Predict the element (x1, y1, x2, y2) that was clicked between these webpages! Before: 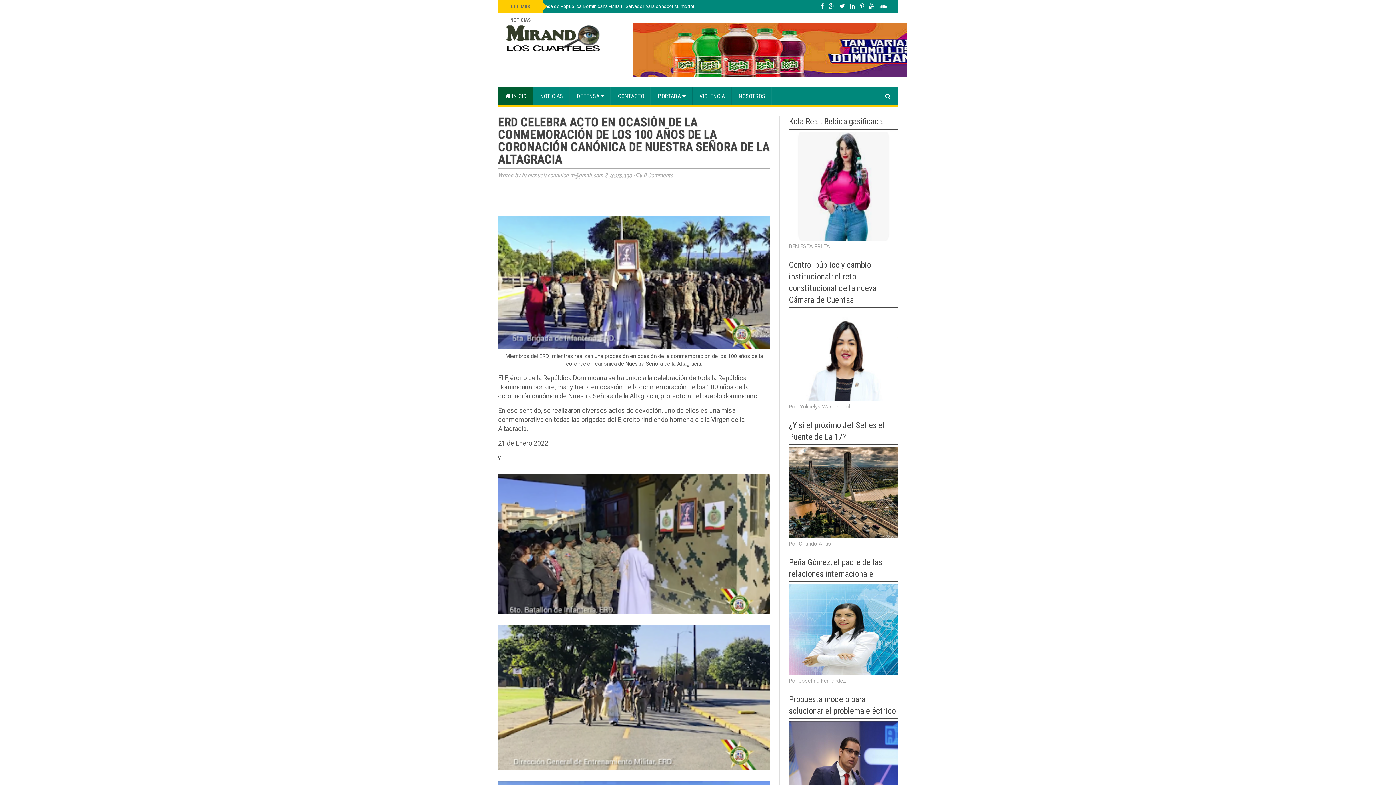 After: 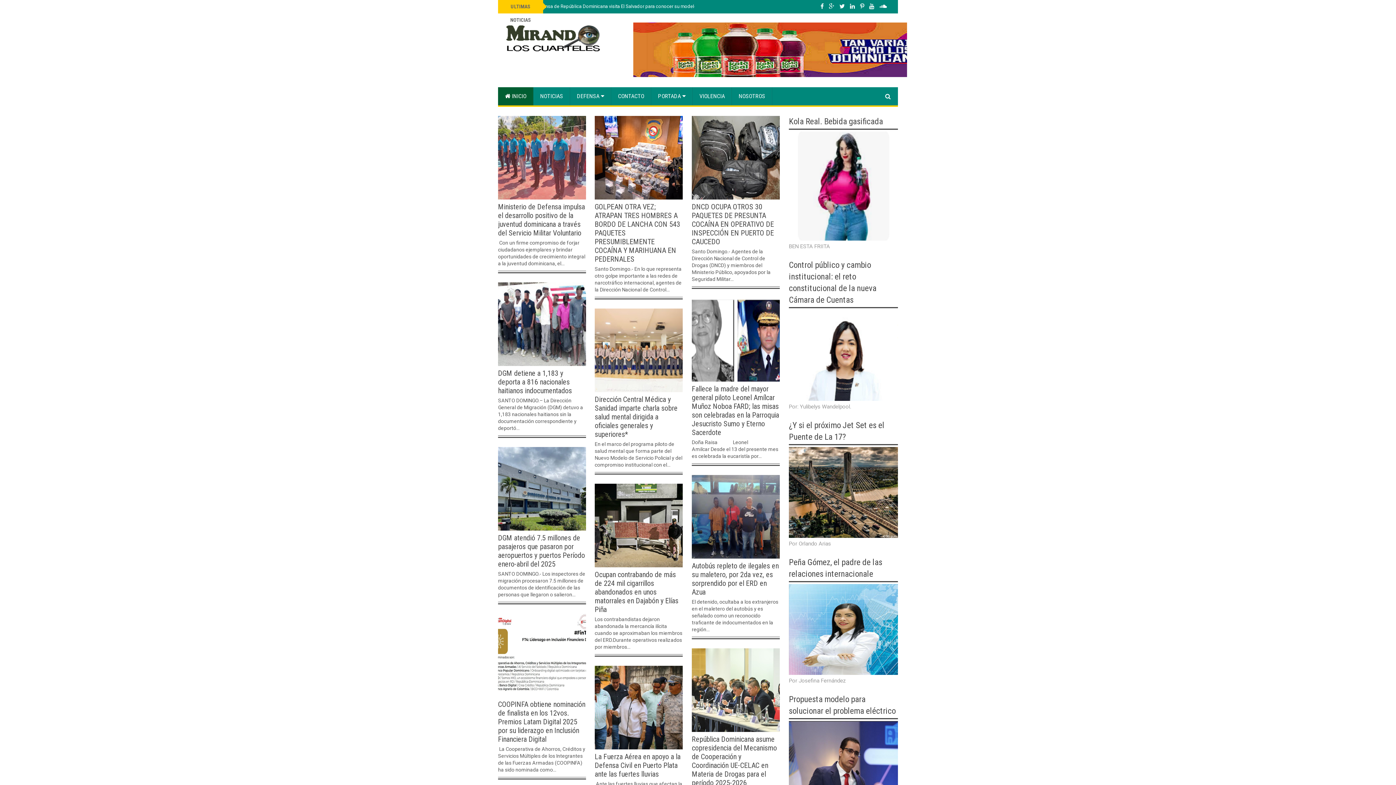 Action: label: DEFENSA  bbox: (570, 87, 611, 105)